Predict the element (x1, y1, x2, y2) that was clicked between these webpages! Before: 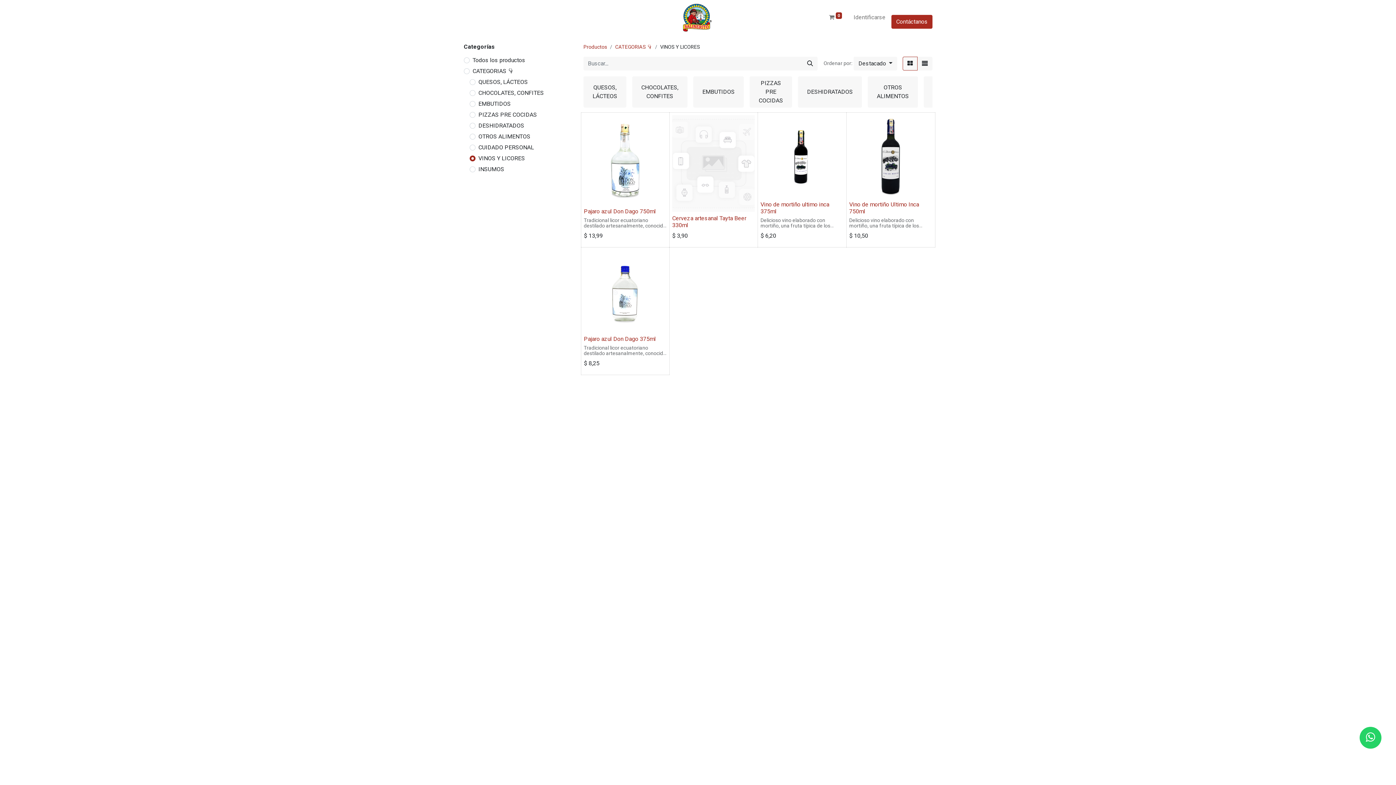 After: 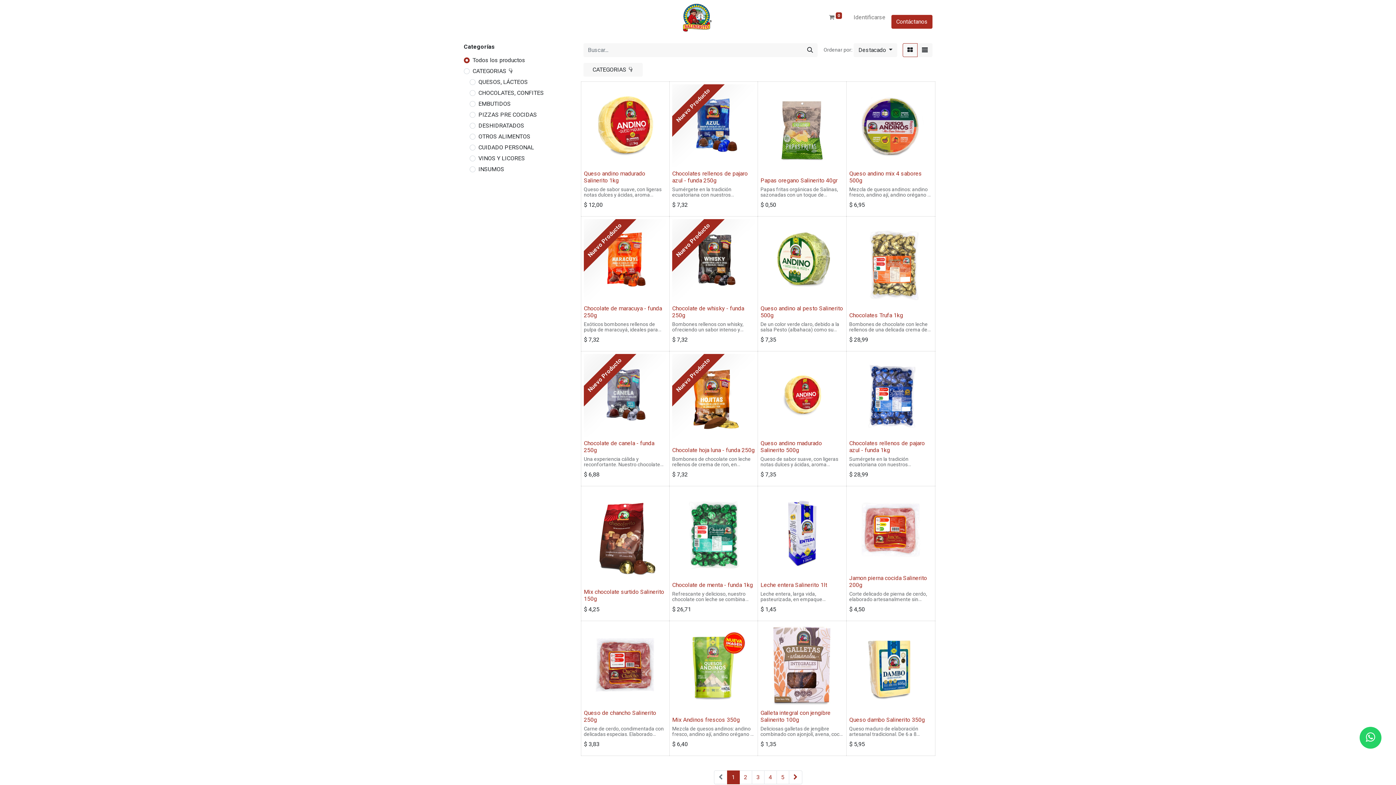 Action: label: Tienda bbox: (501, 10, 524, 24)